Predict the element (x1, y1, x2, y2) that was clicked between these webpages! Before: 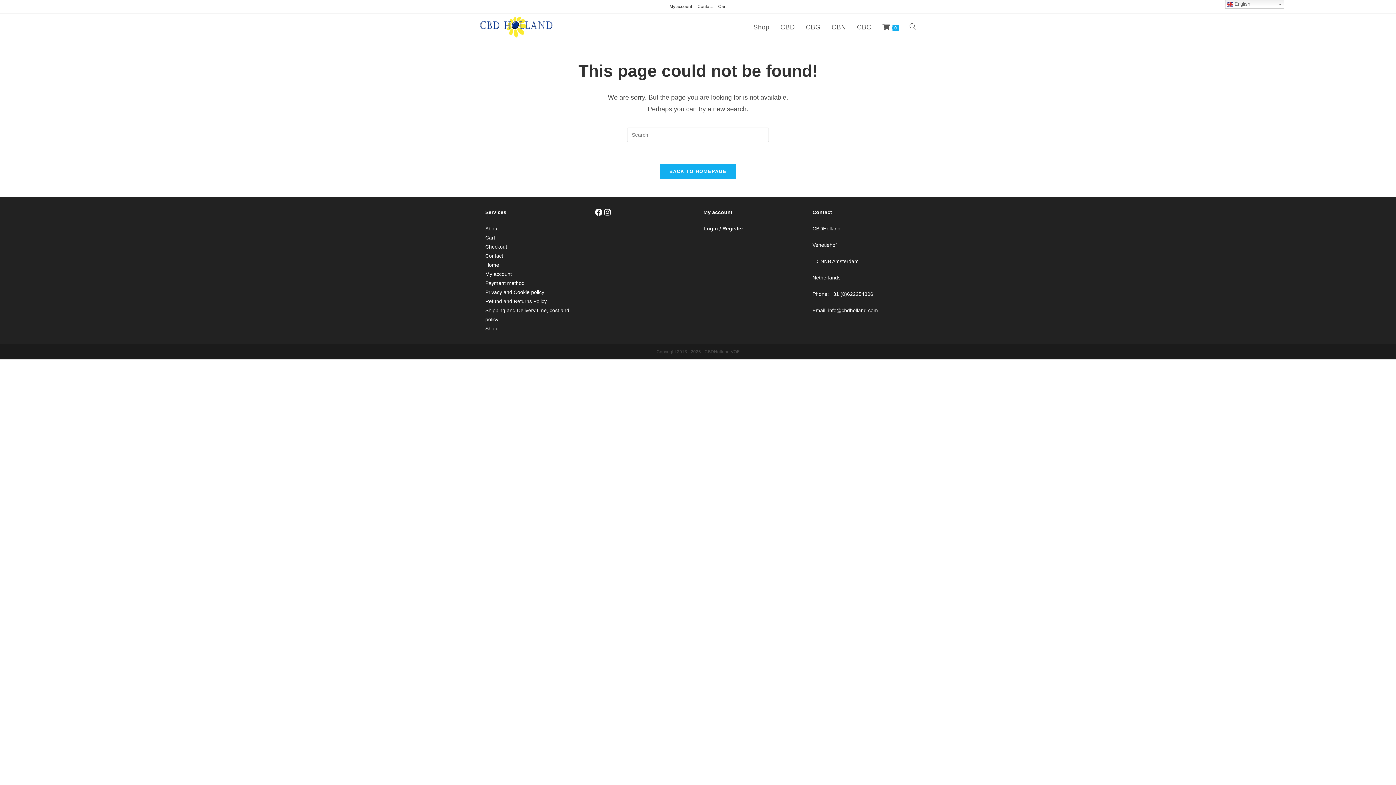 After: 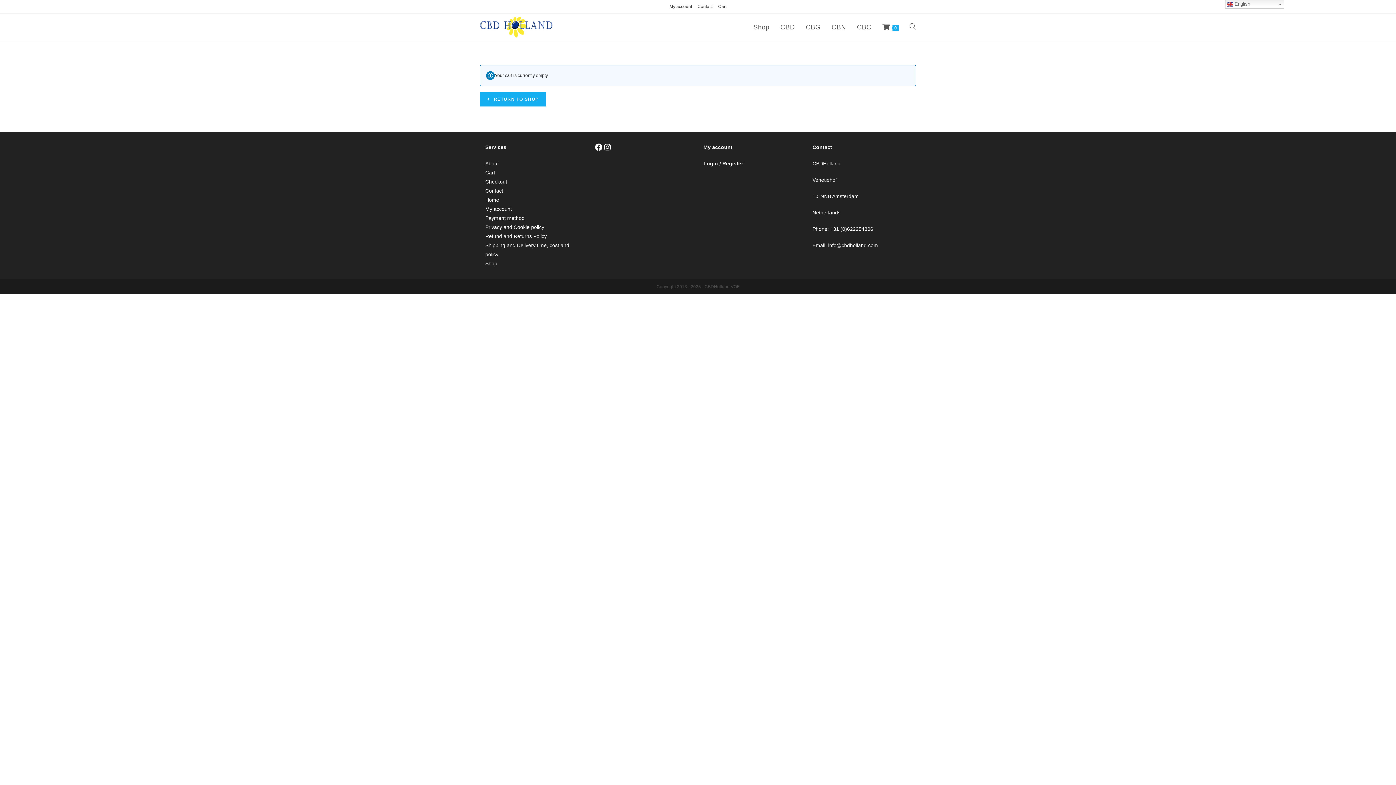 Action: bbox: (877, 13, 904, 40) label: 0